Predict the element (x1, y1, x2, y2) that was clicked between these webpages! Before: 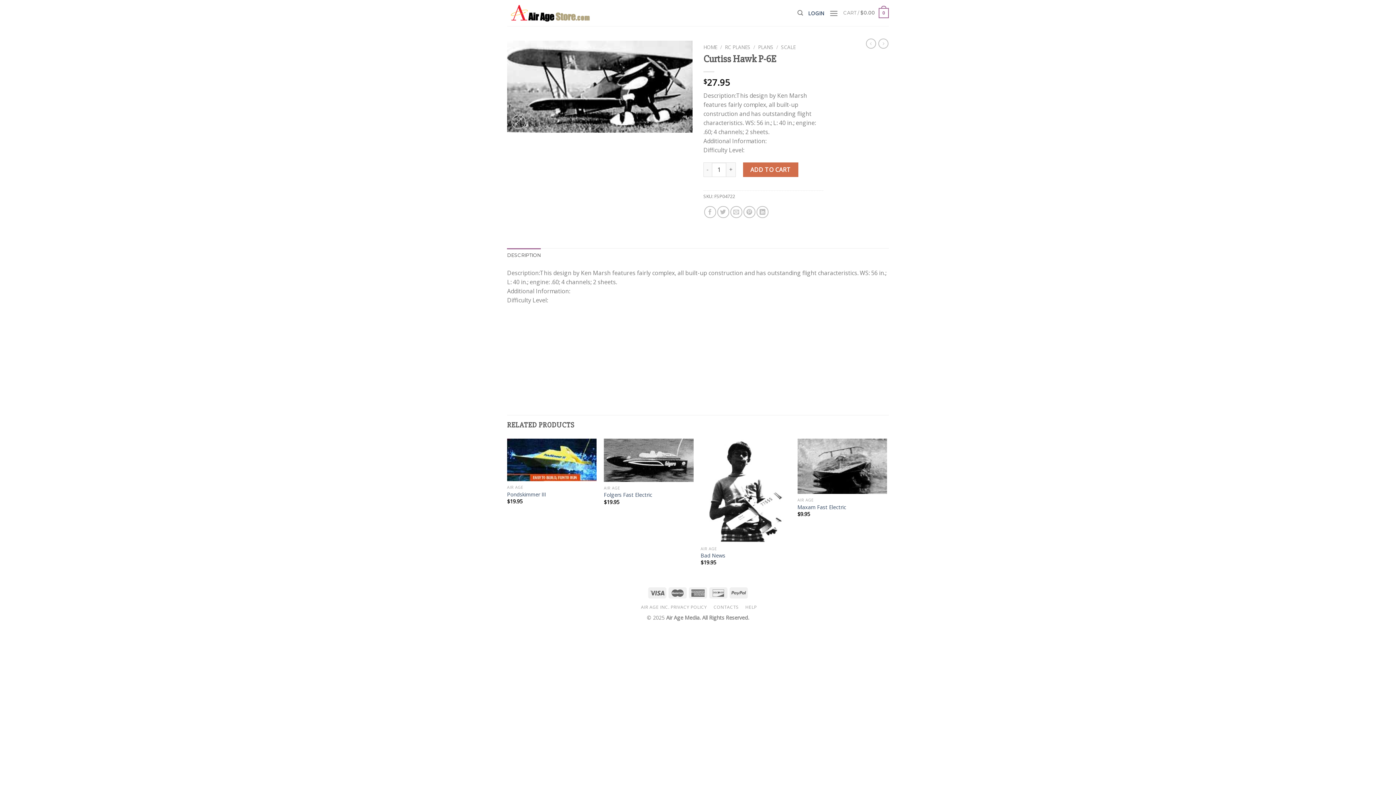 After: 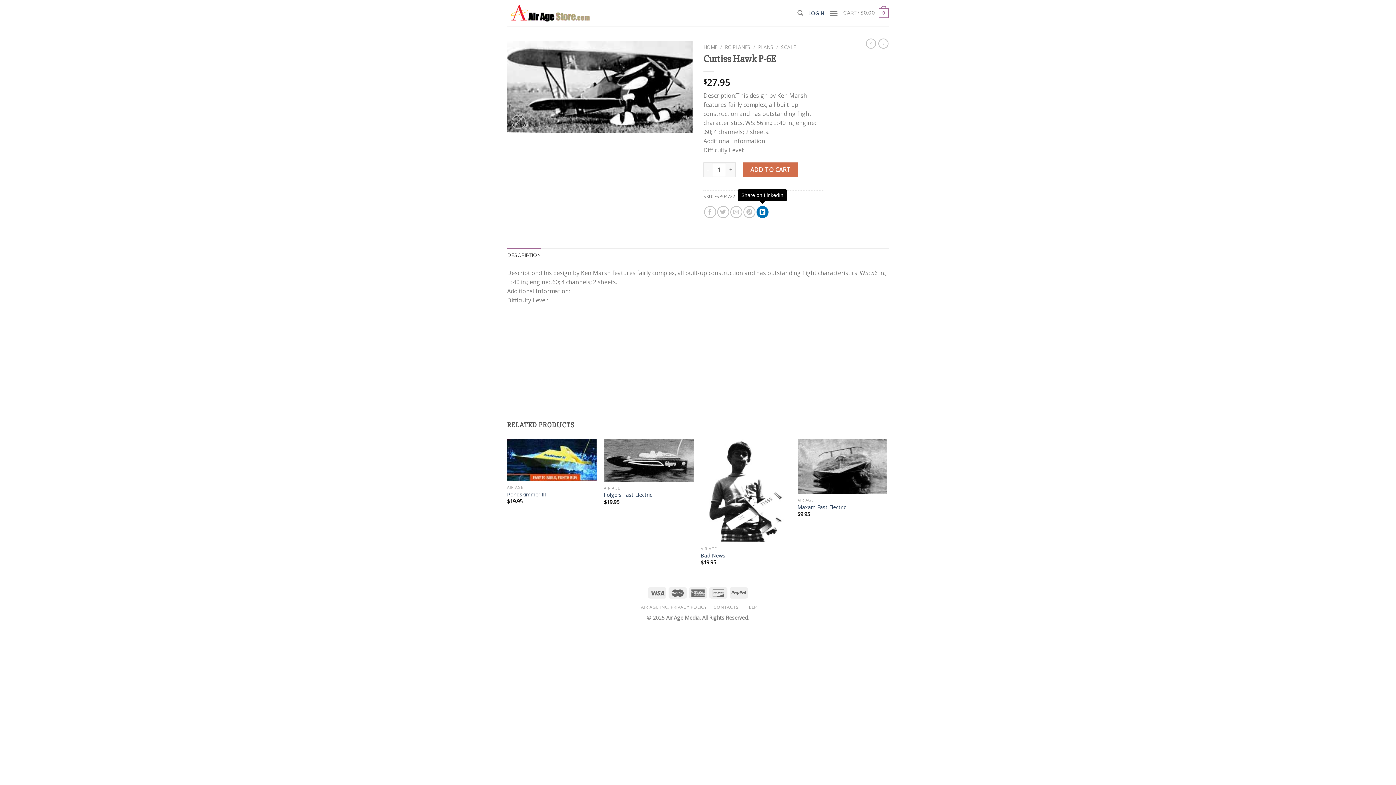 Action: label: Share on LinkedIn bbox: (756, 206, 768, 218)